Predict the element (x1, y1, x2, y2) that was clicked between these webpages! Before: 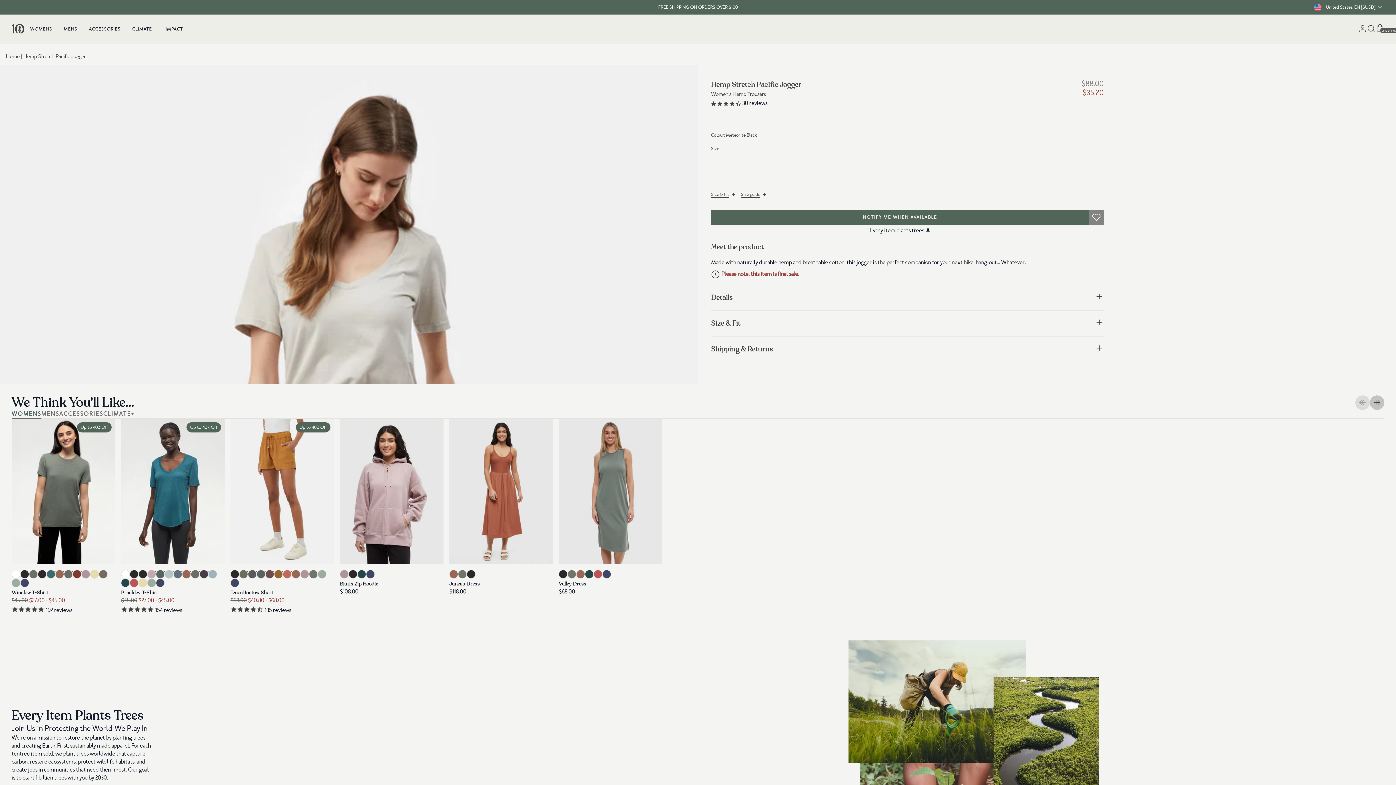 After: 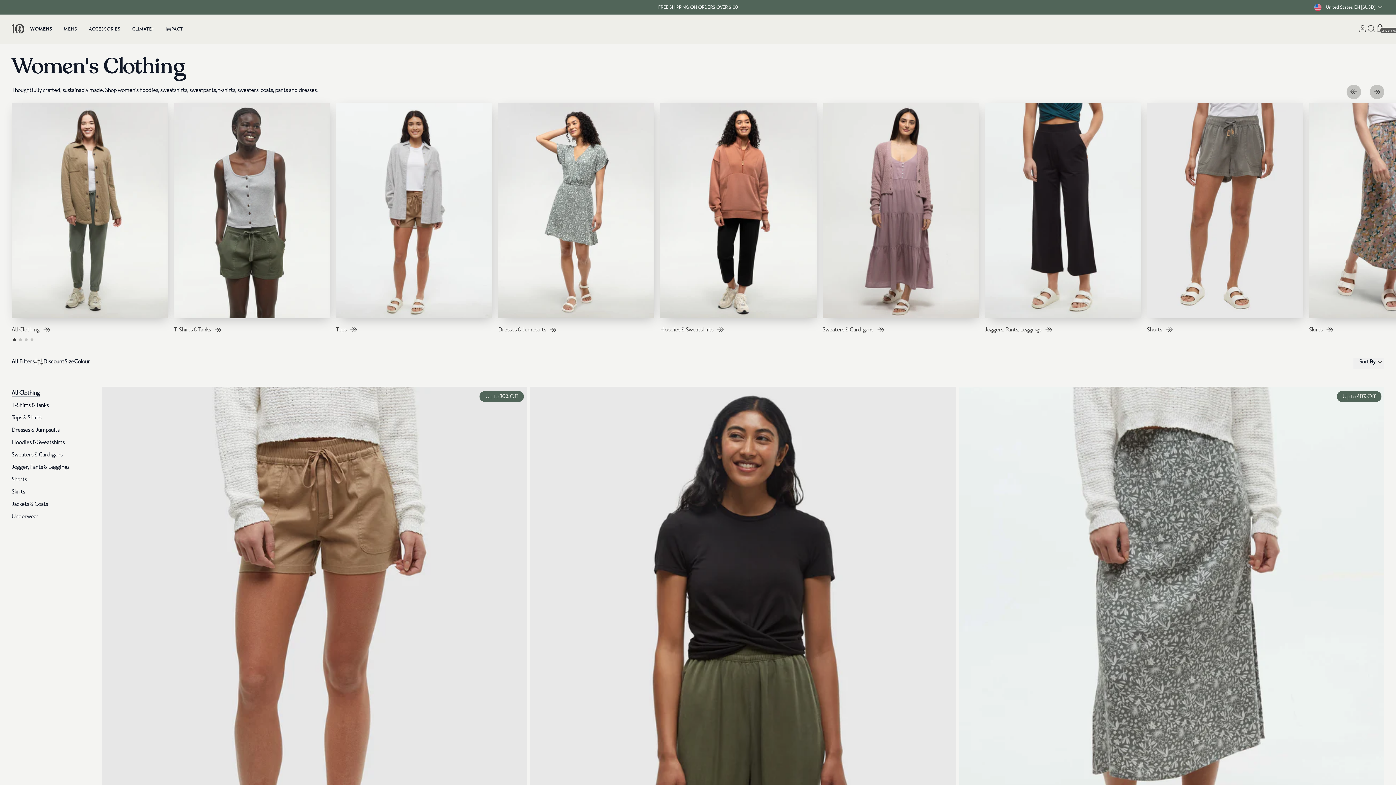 Action: bbox: (27, 18, 55, 38) label: WOMENS